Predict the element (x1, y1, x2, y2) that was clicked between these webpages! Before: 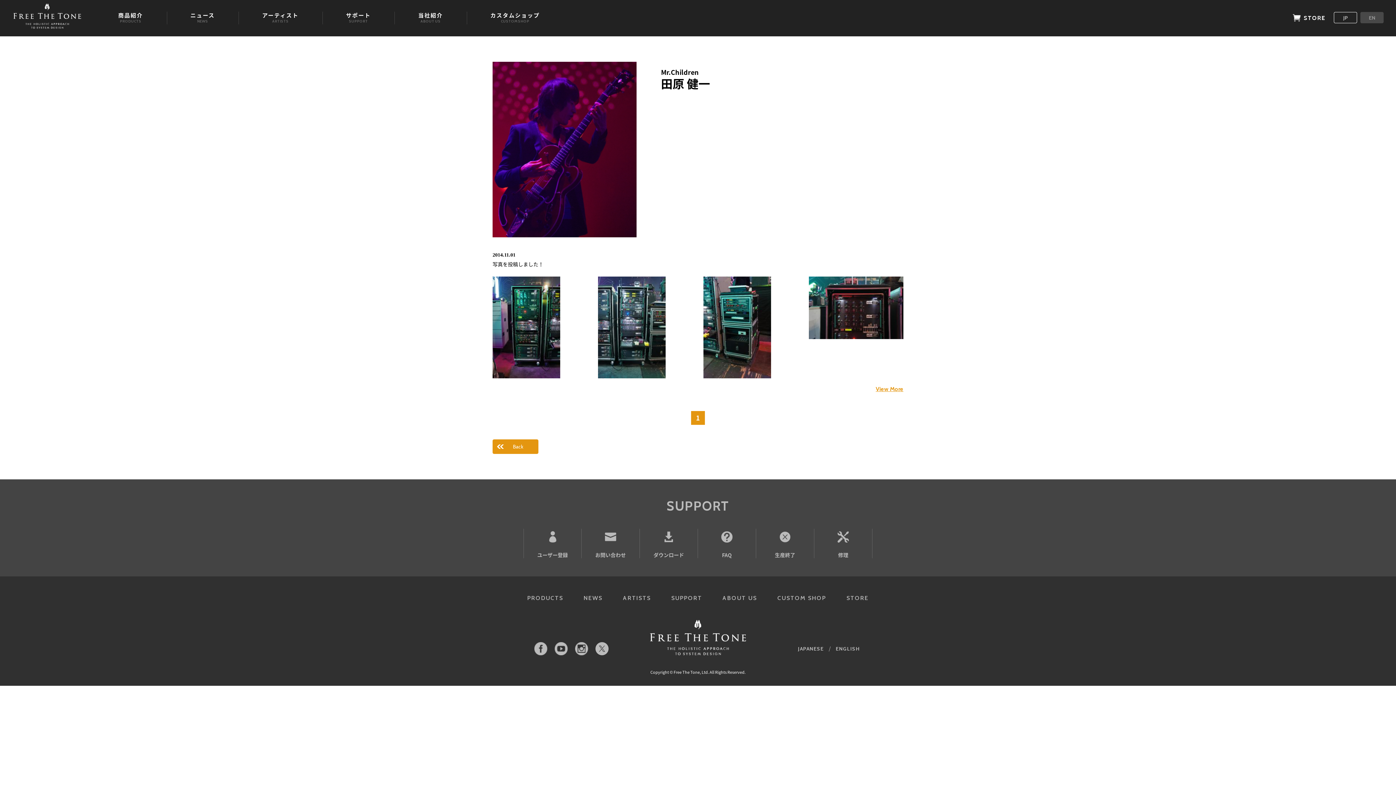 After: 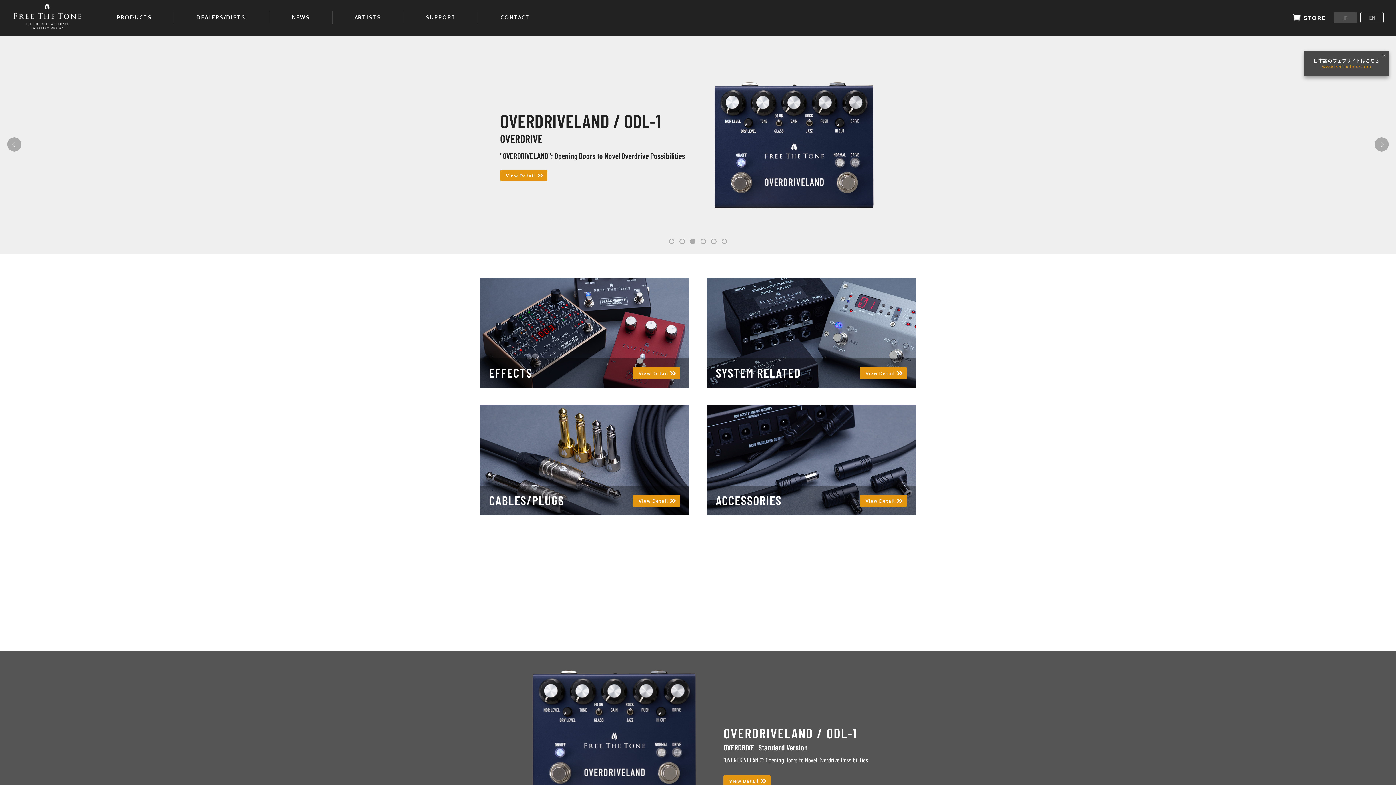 Action: bbox: (1360, 12, 1384, 23) label: EN